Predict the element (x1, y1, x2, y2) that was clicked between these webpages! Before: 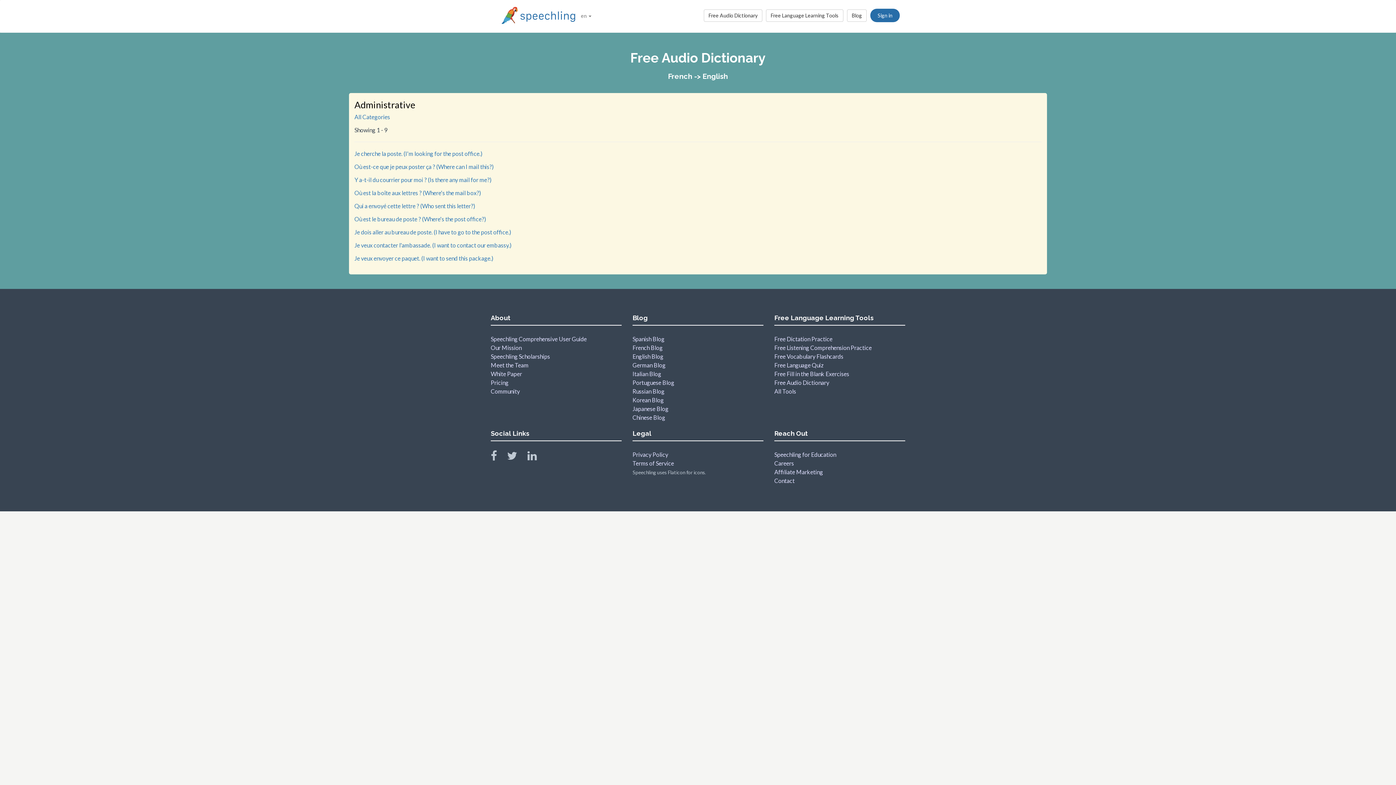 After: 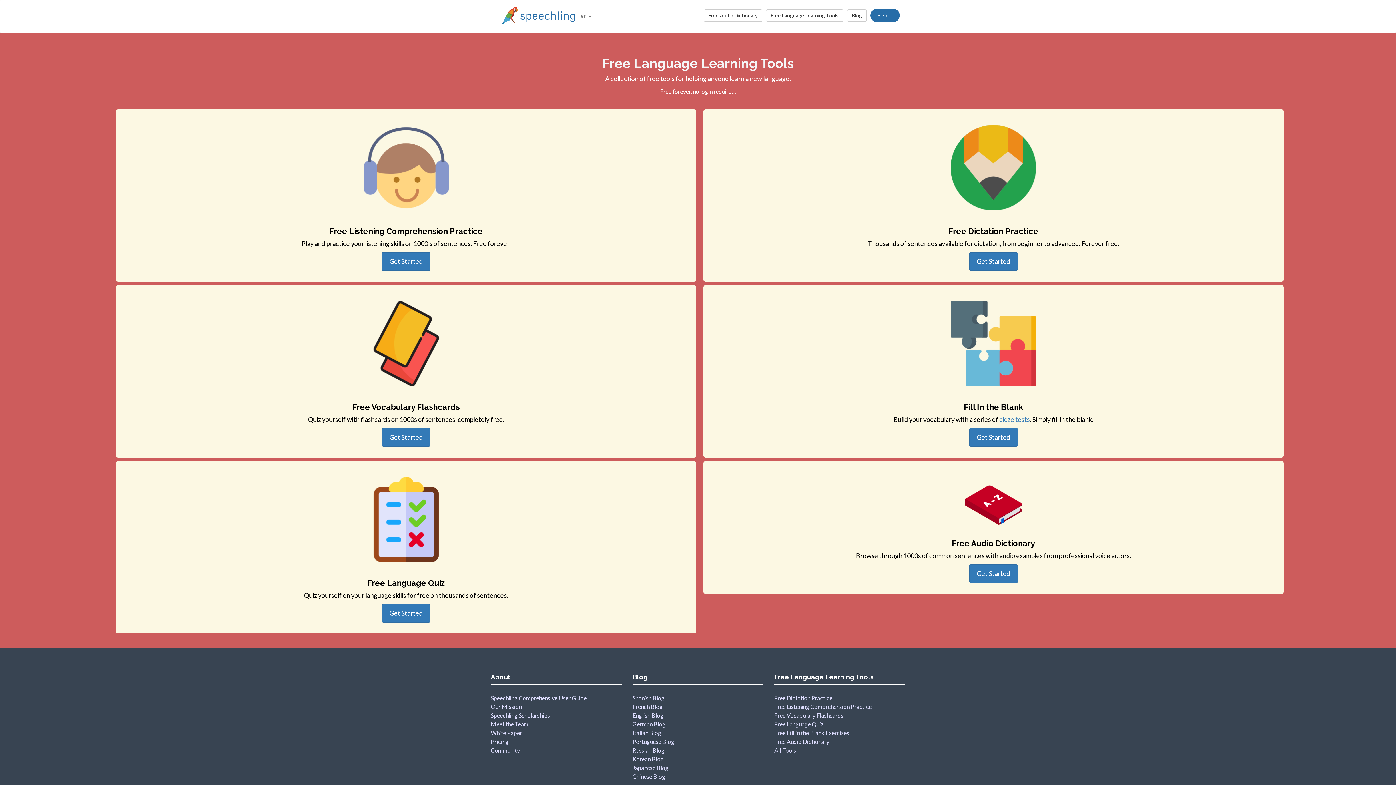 Action: label: All Tools bbox: (774, 388, 796, 394)